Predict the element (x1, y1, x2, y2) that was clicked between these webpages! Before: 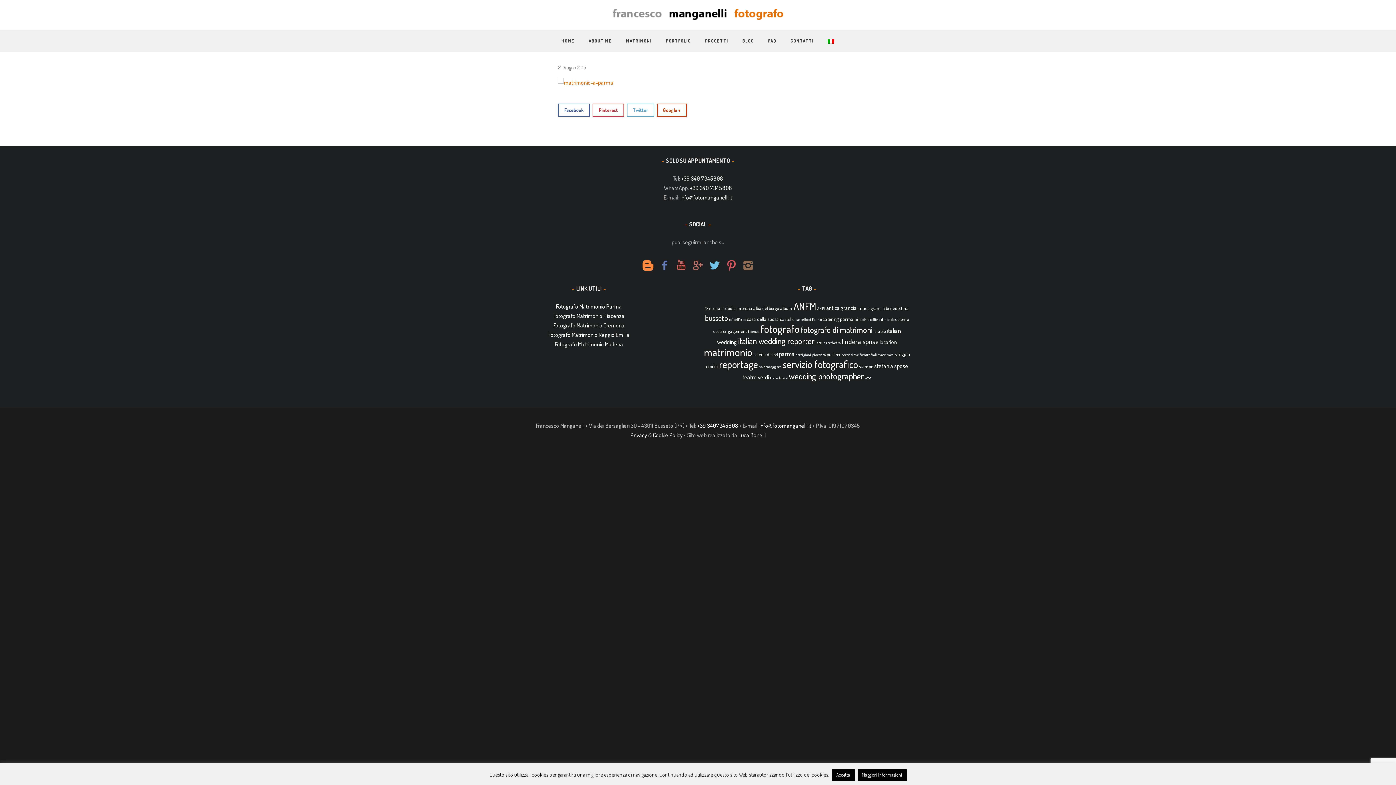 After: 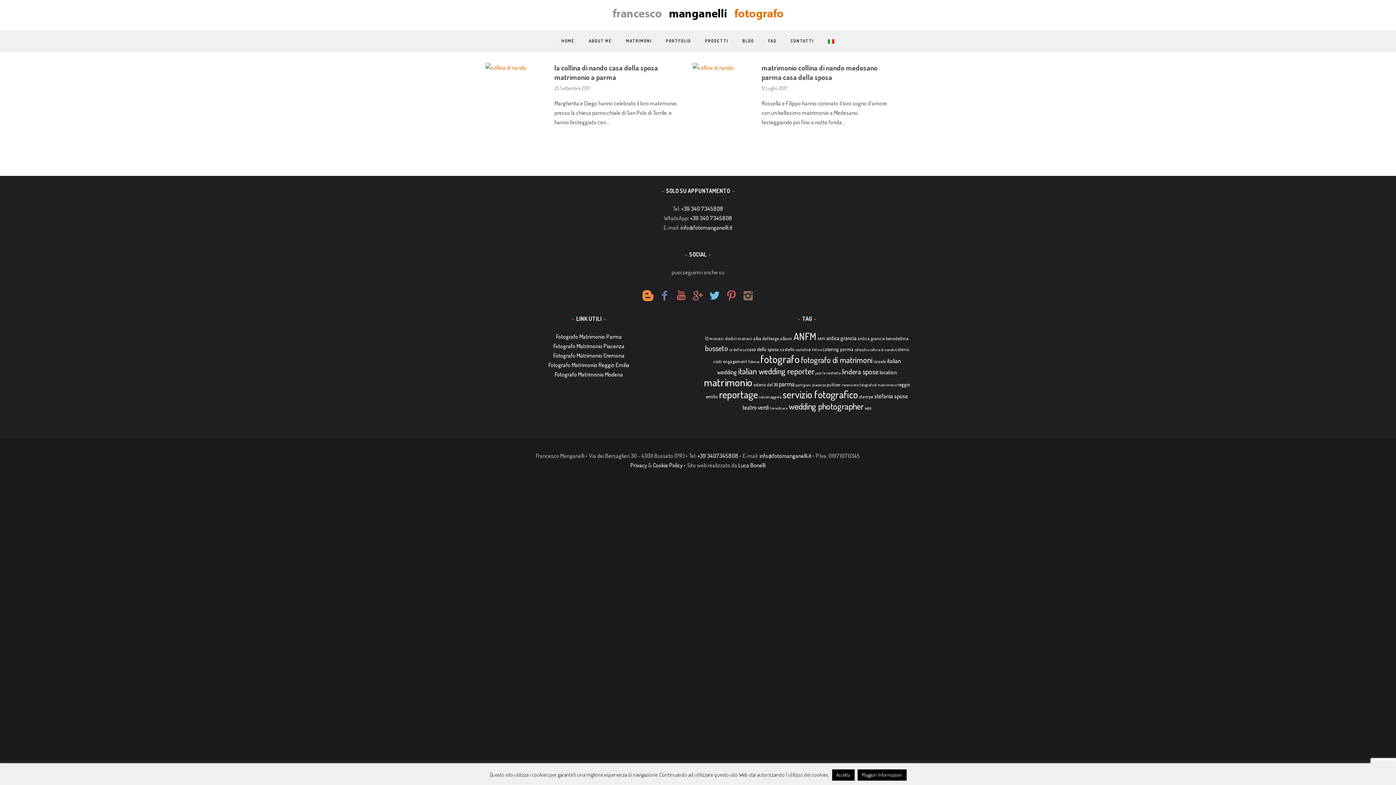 Action: bbox: (870, 317, 894, 322) label: collina di nando (2 elementi)